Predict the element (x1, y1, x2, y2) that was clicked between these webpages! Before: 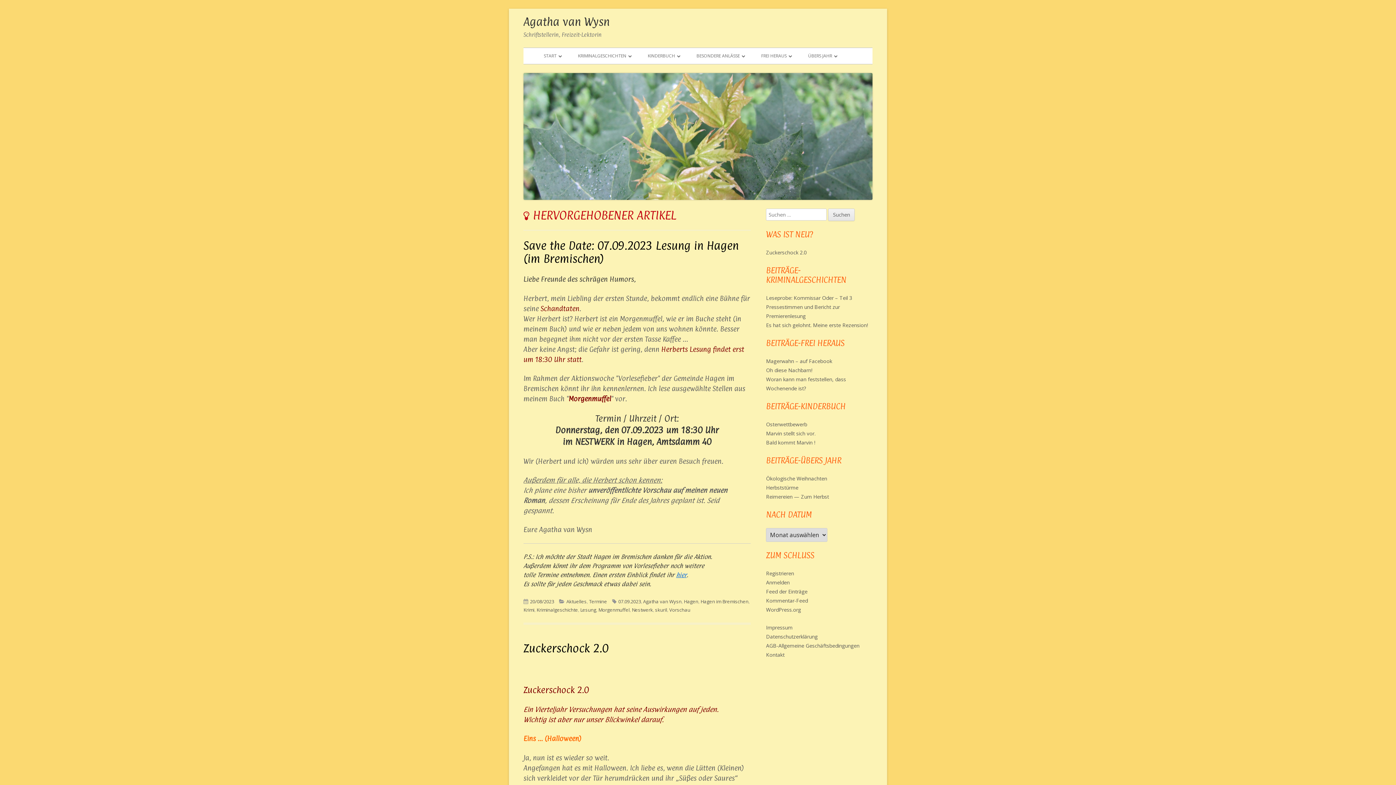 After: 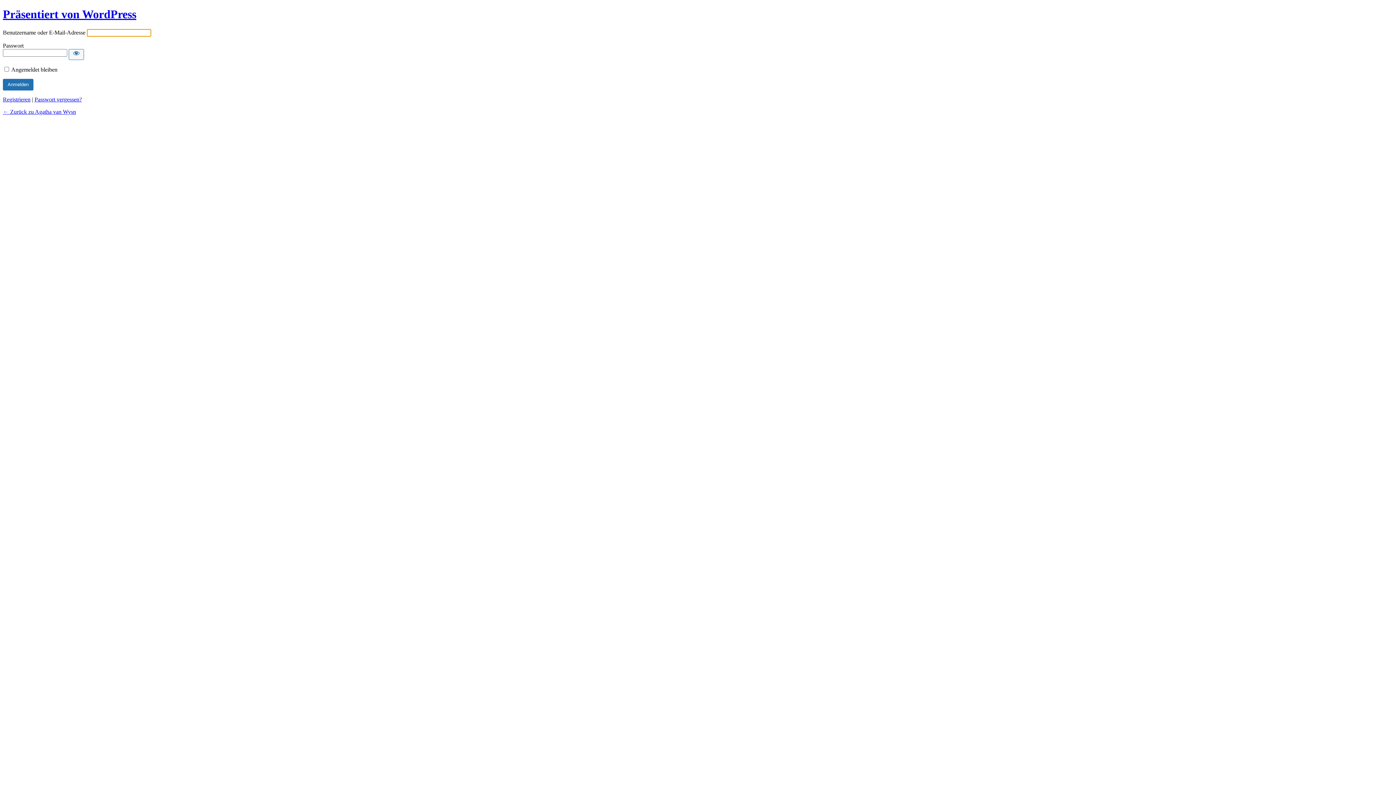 Action: label: Anmelden bbox: (766, 579, 789, 586)